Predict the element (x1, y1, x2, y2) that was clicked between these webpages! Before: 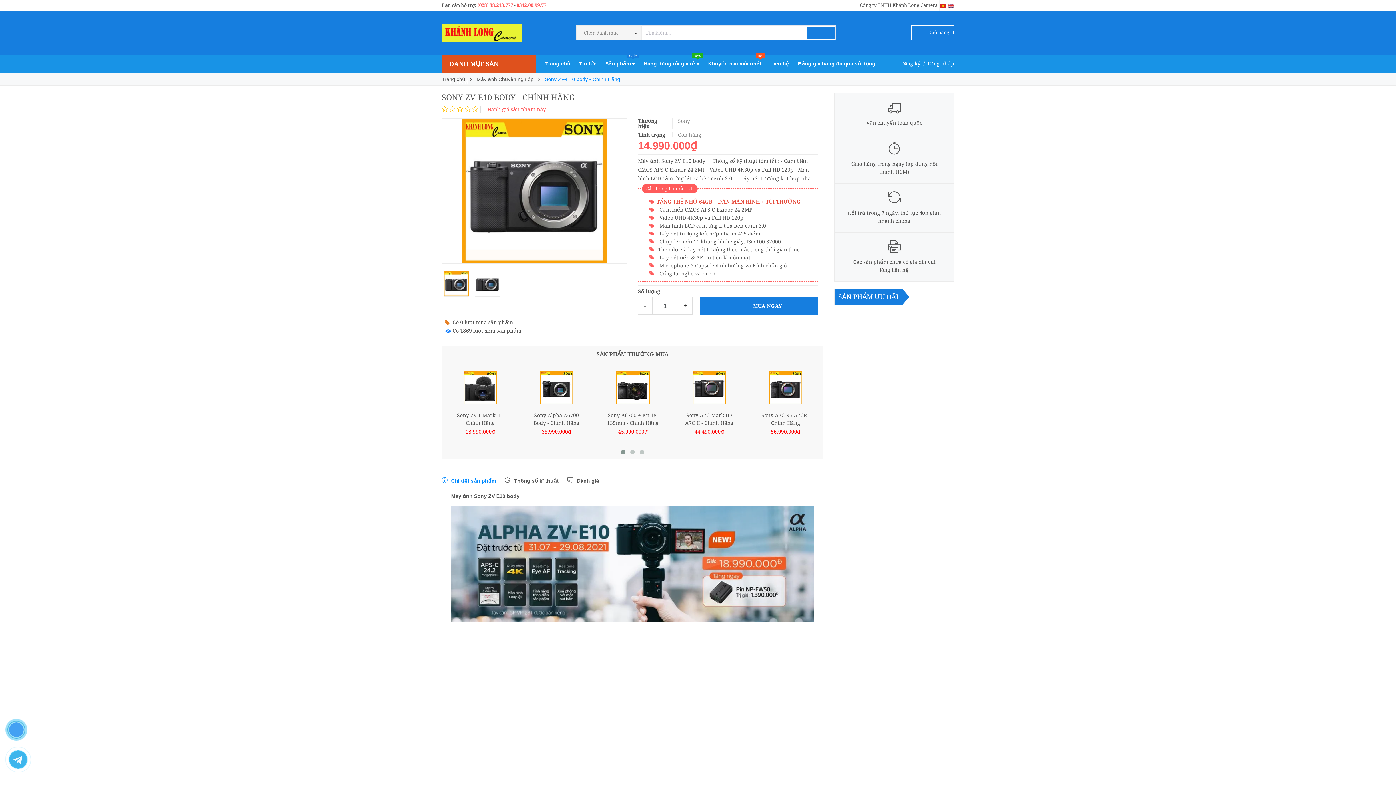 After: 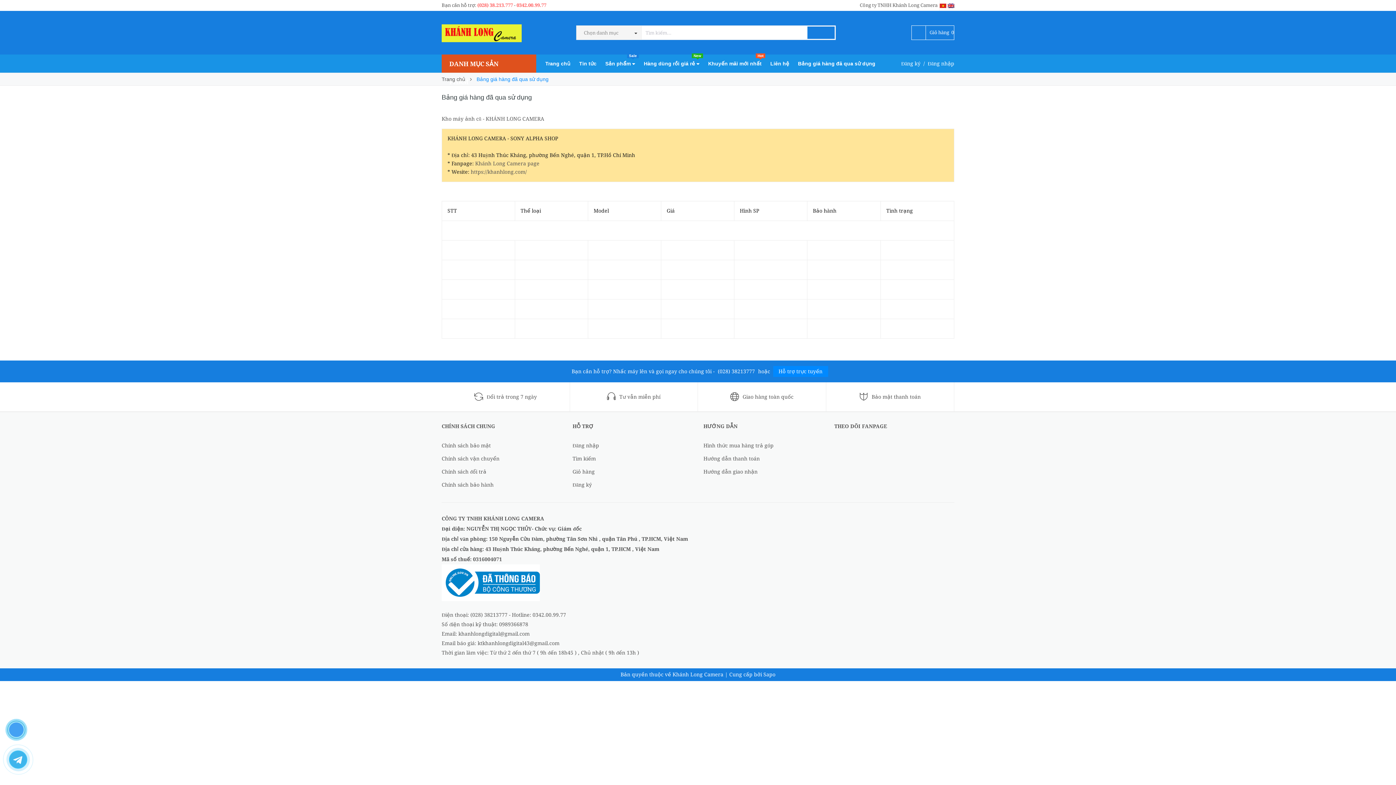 Action: label: Bảng giá hàng đã qua sử dụng bbox: (794, 54, 879, 72)